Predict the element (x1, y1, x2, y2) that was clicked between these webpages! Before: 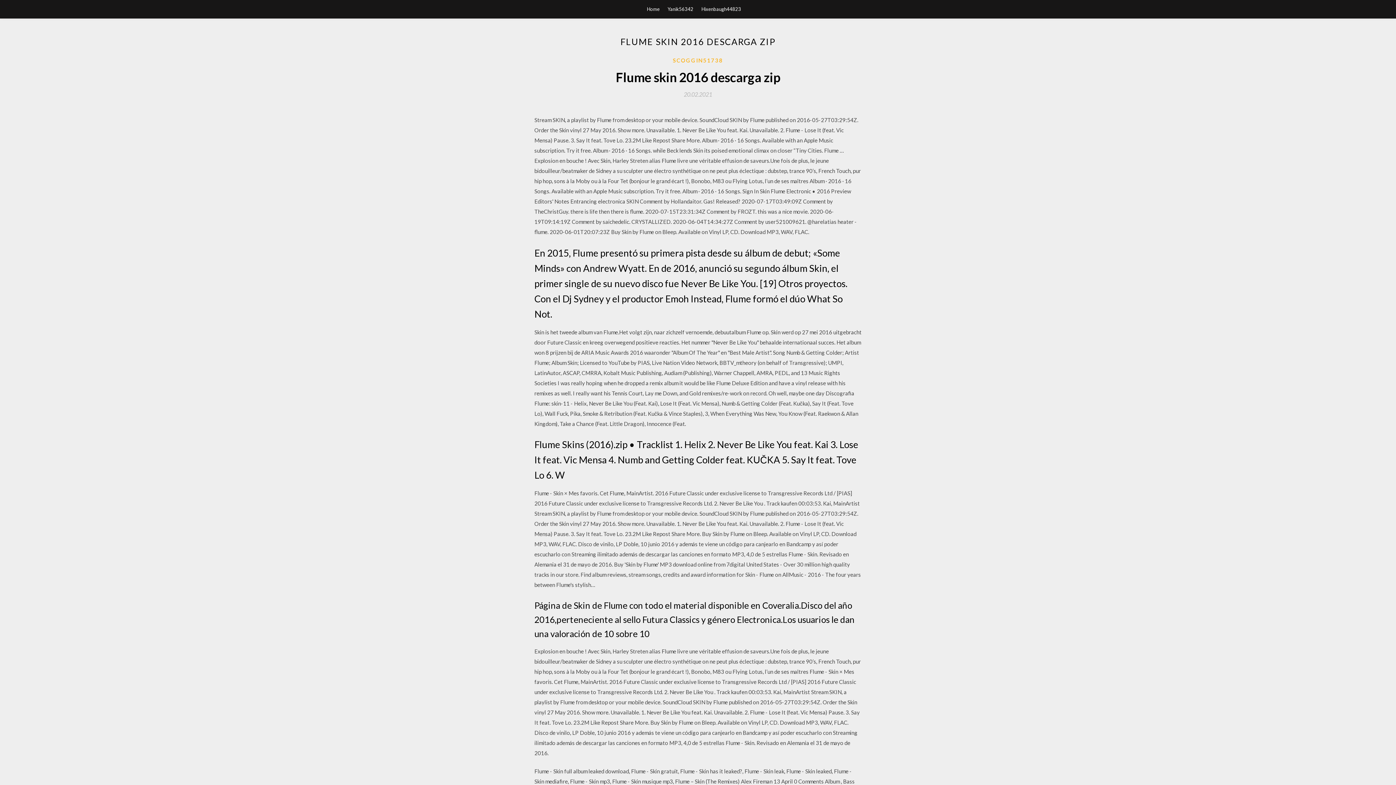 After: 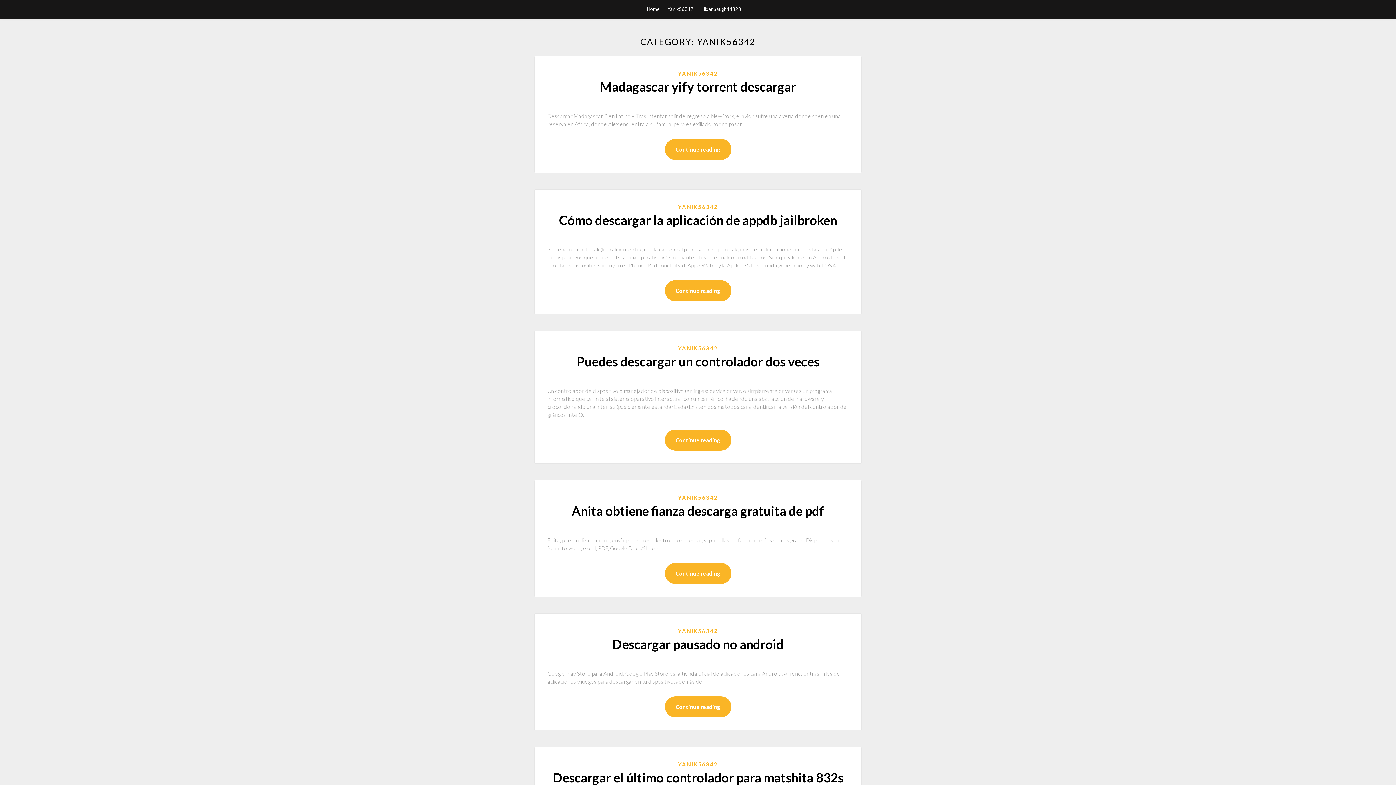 Action: bbox: (667, 0, 693, 18) label: Yanik56342